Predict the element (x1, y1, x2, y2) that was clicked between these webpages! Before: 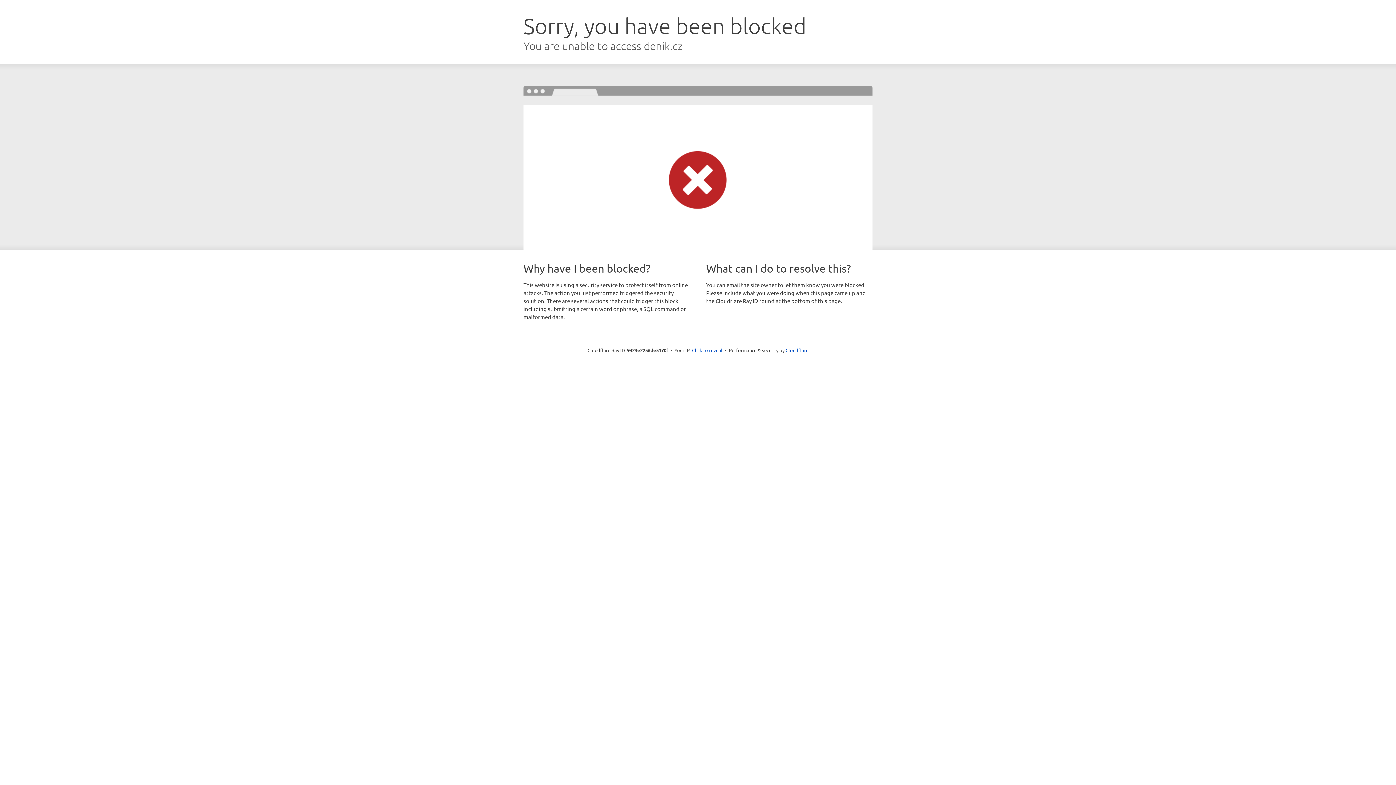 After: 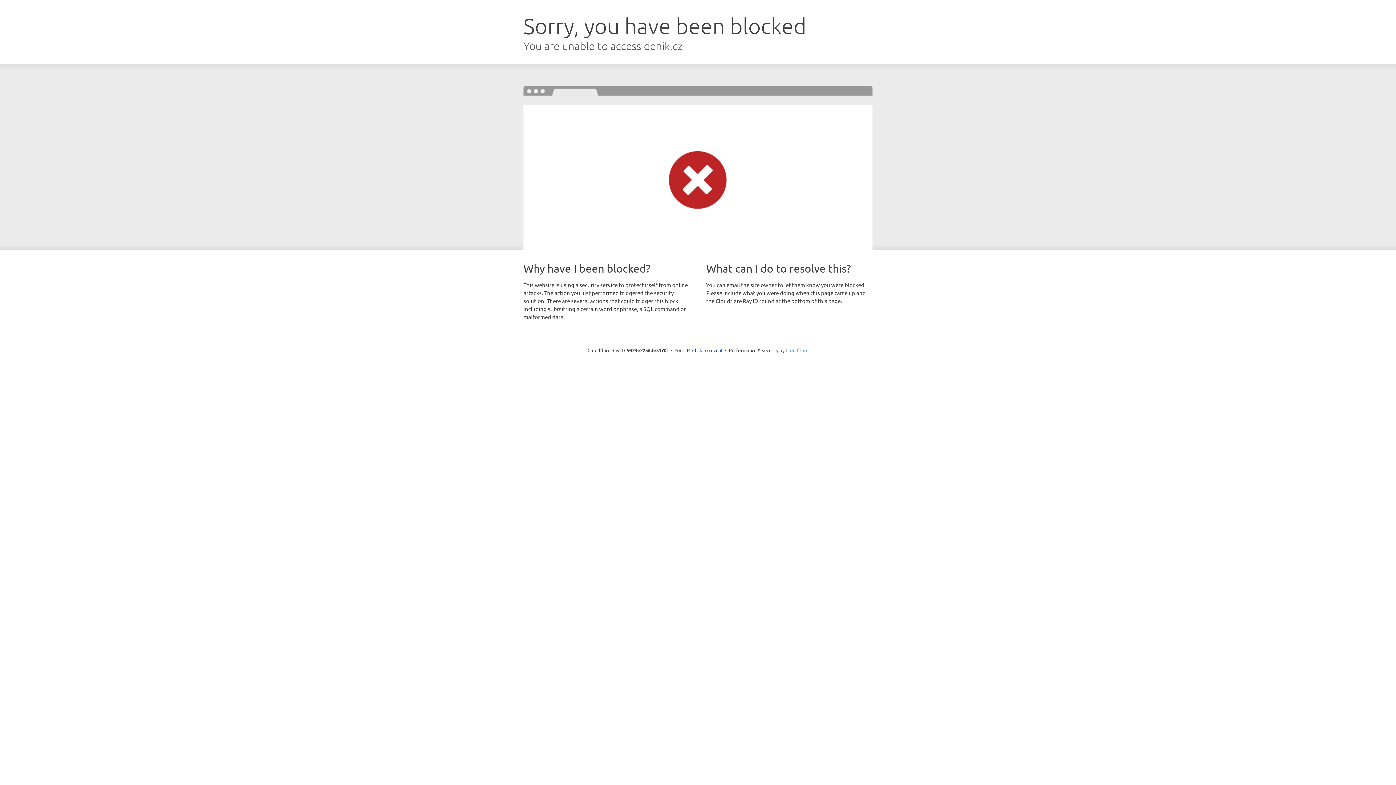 Action: bbox: (785, 347, 808, 353) label: Cloudflare